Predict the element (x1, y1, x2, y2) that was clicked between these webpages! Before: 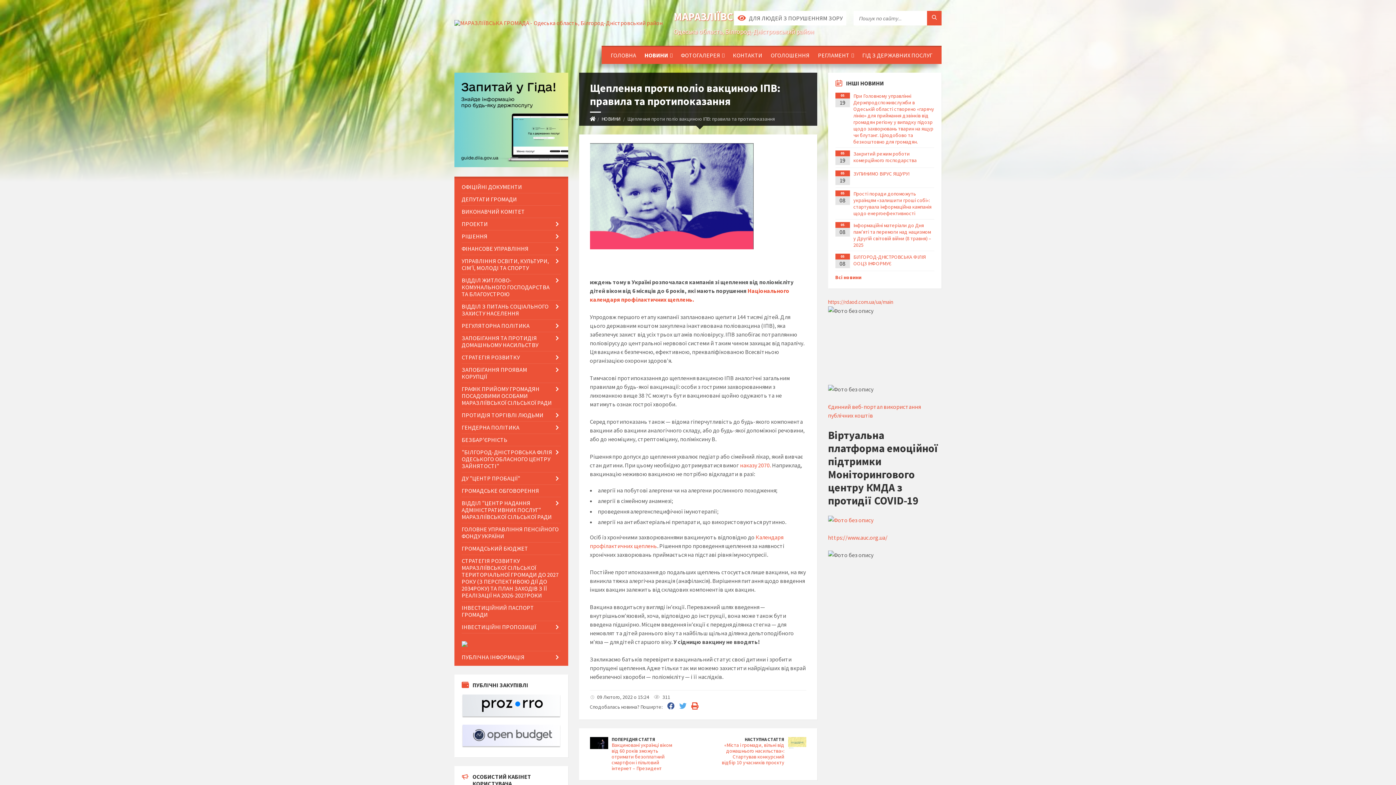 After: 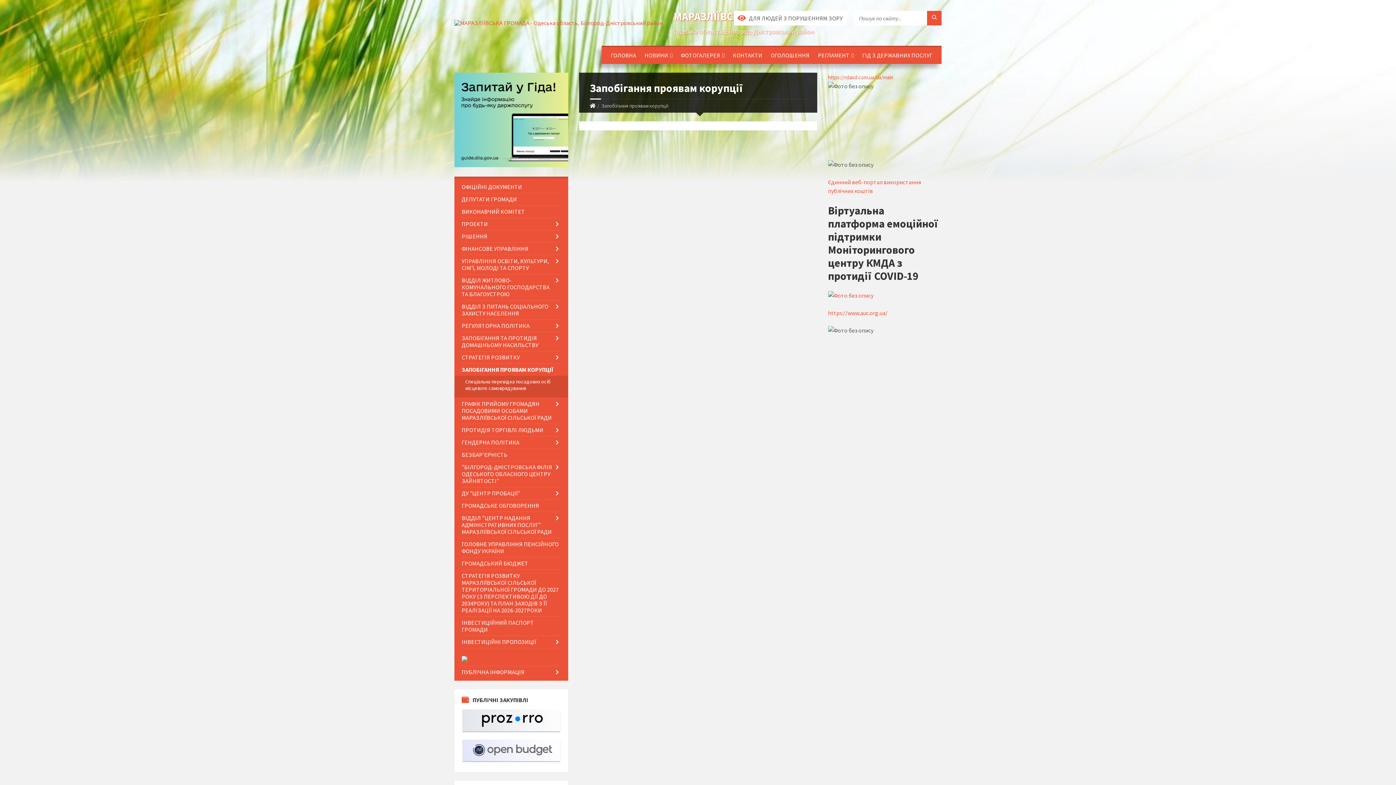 Action: label: ЗАПОБІГАННЯ ПРОЯВАМ КОРУПЦІЇ bbox: (461, 364, 560, 383)